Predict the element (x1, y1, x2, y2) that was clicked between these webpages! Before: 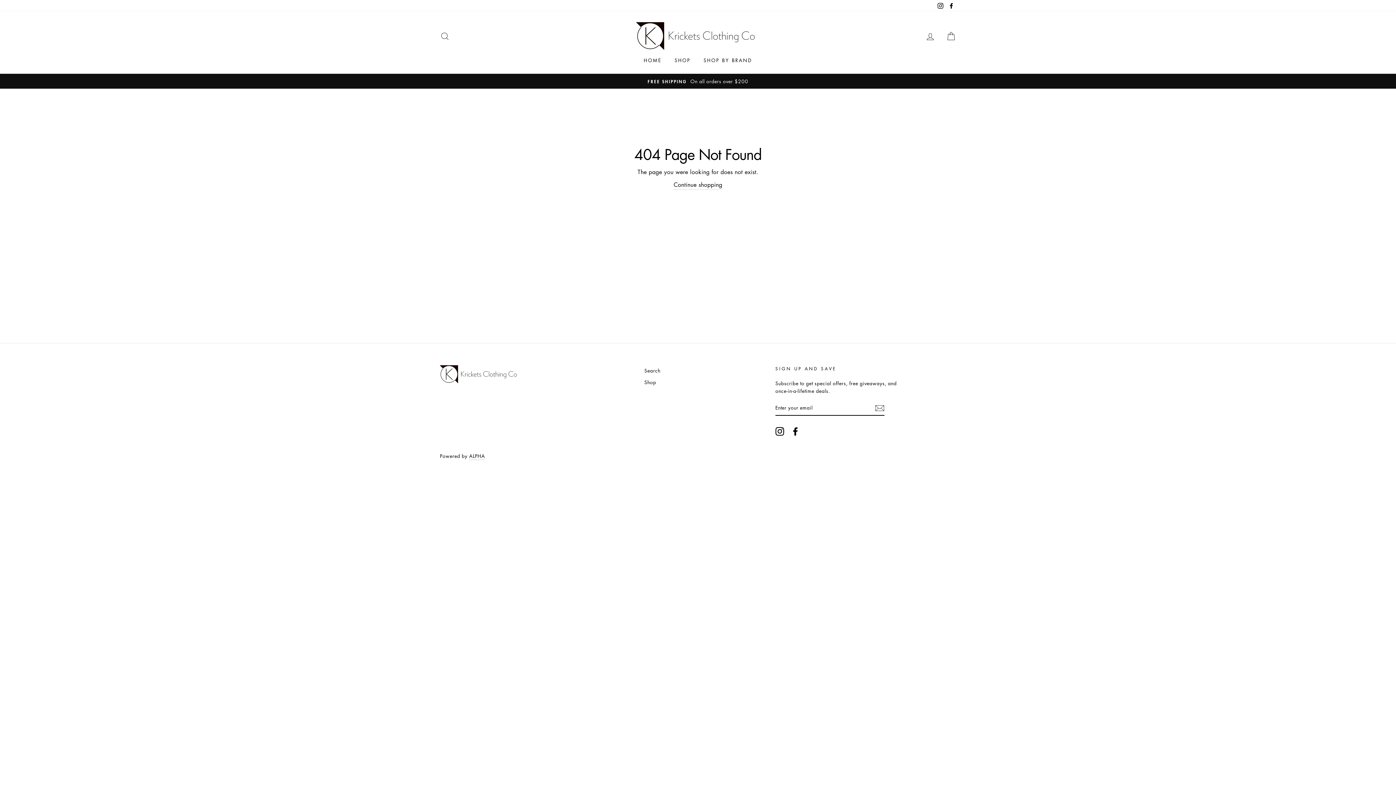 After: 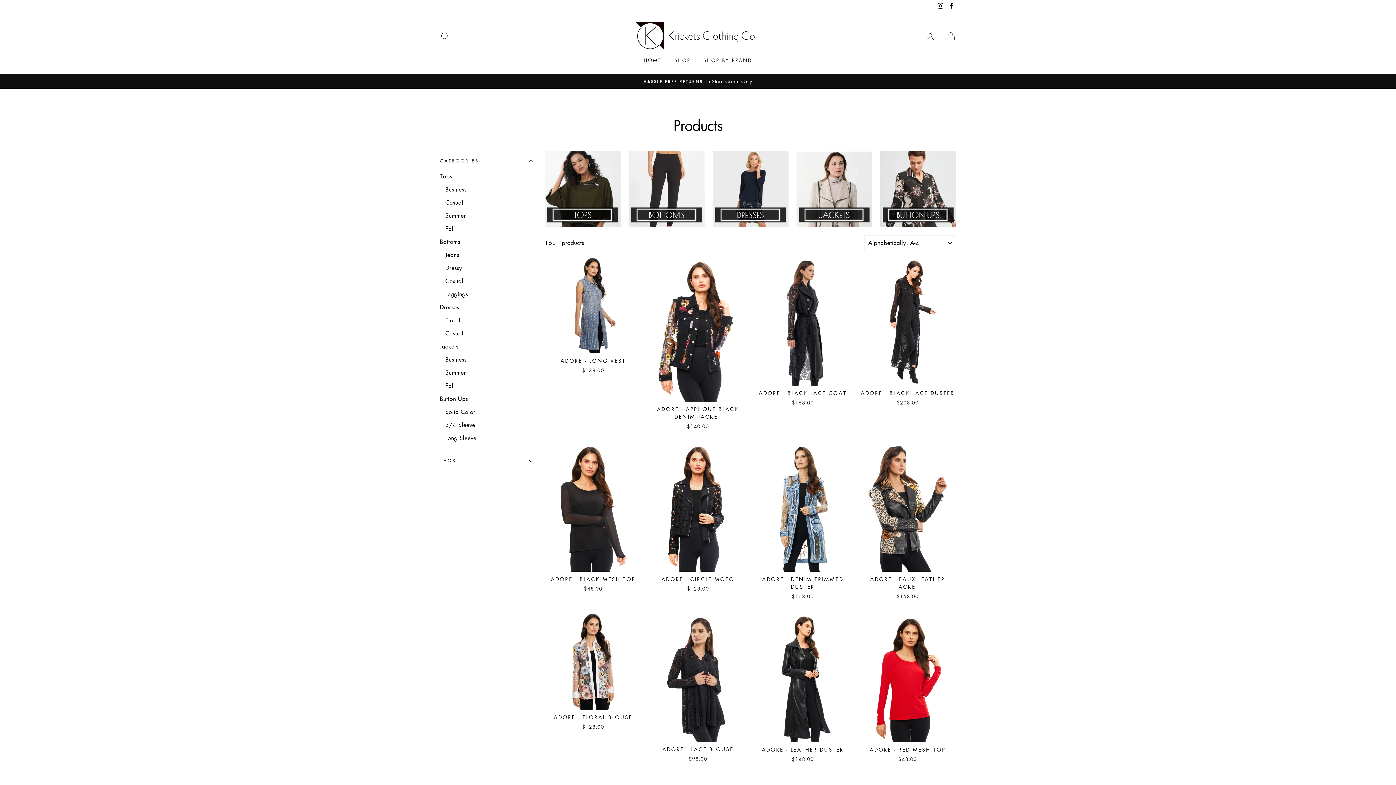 Action: label: Shop bbox: (644, 377, 656, 387)